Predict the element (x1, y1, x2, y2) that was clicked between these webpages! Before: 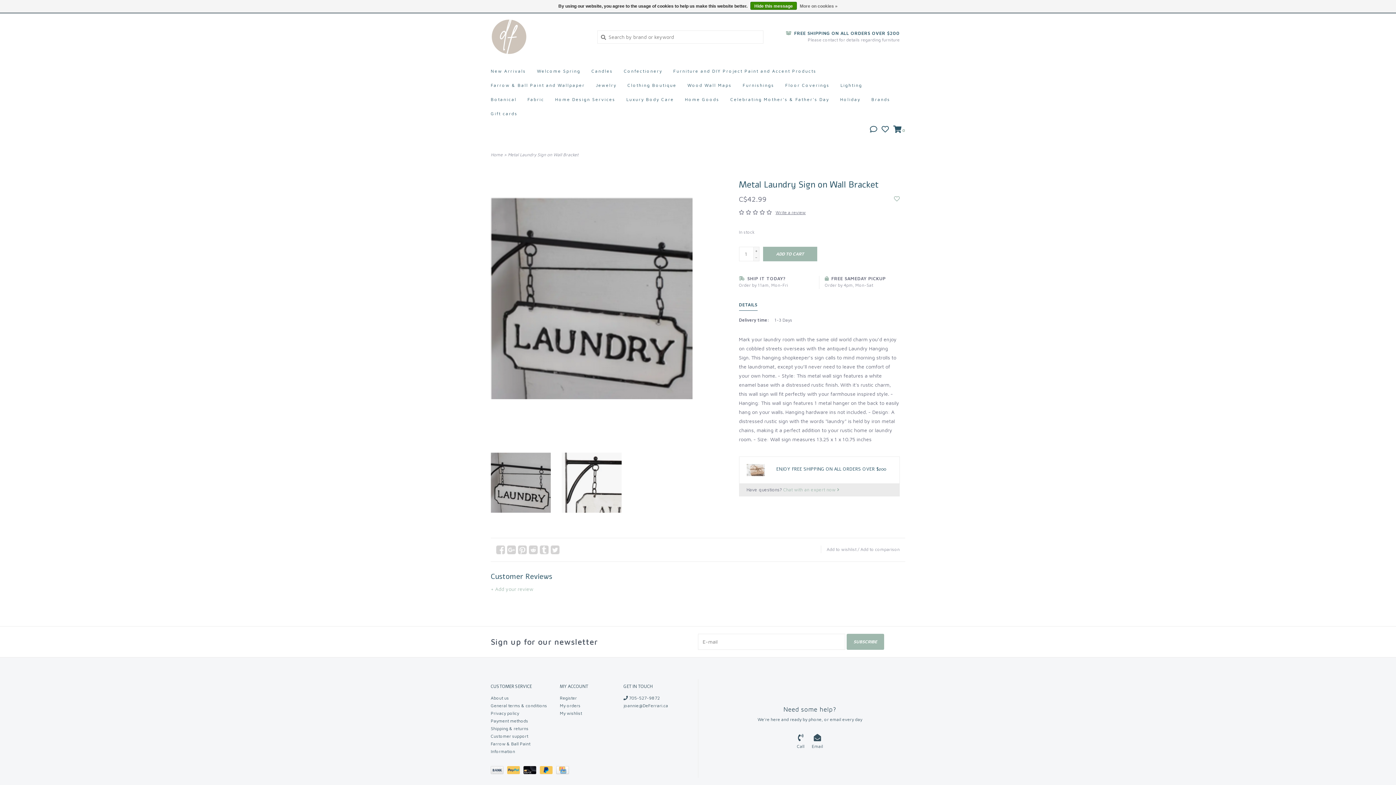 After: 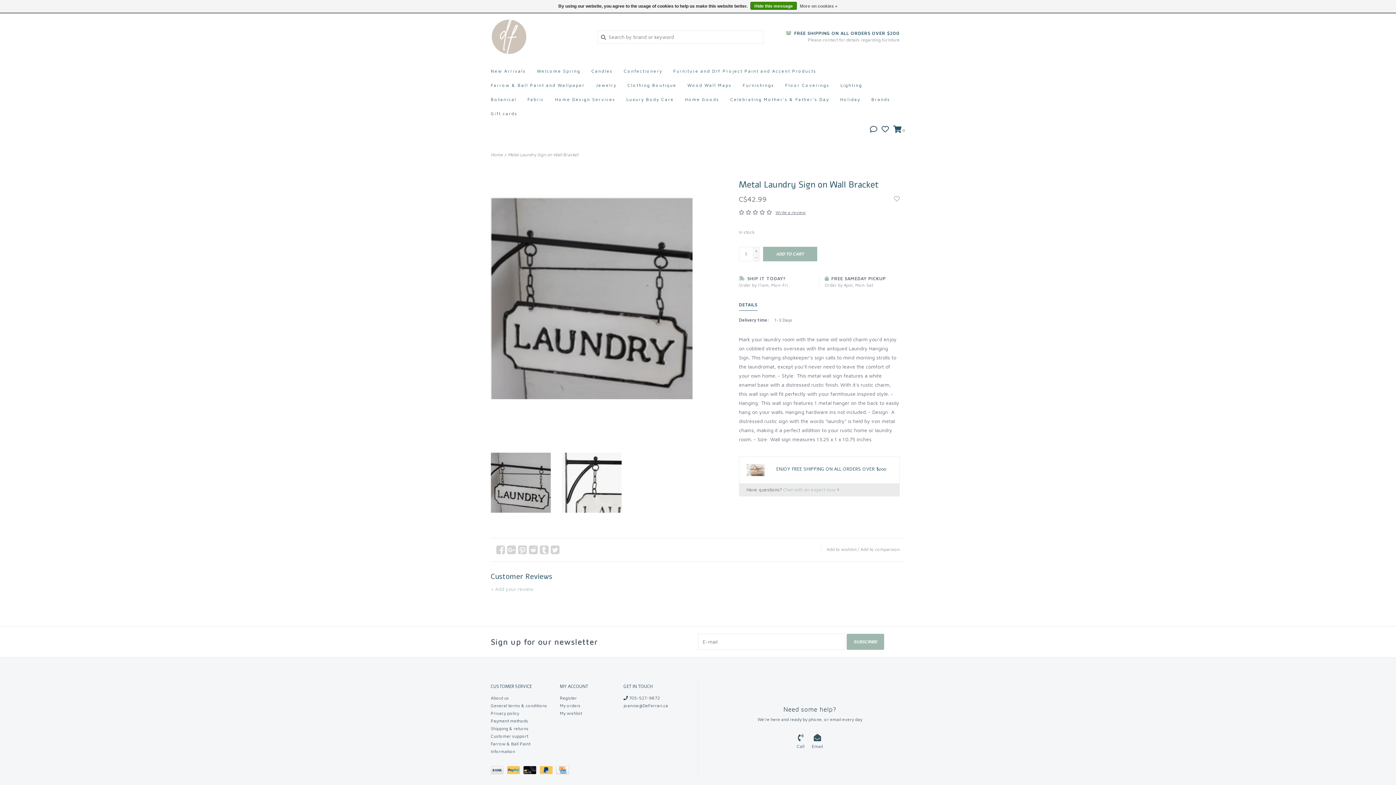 Action: bbox: (490, 438, 550, 527)